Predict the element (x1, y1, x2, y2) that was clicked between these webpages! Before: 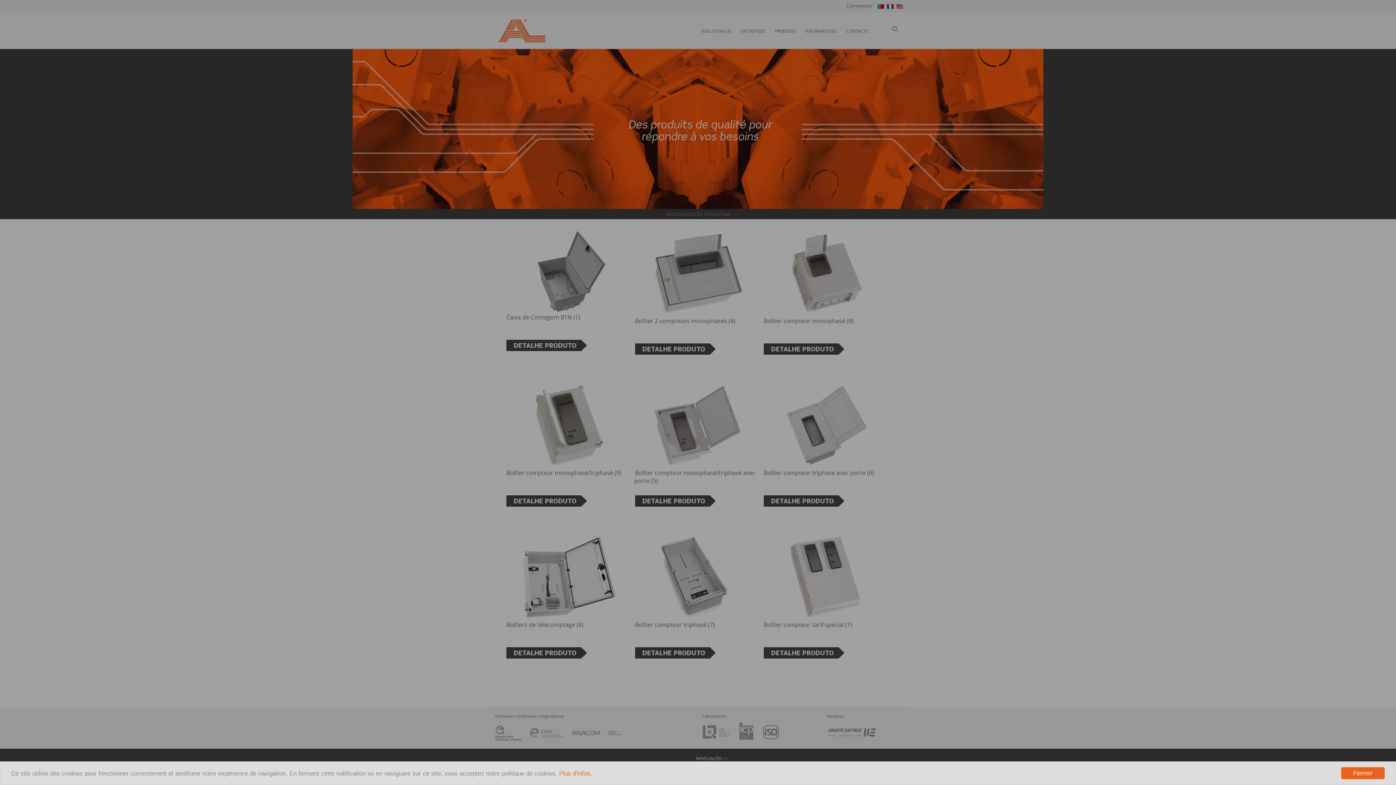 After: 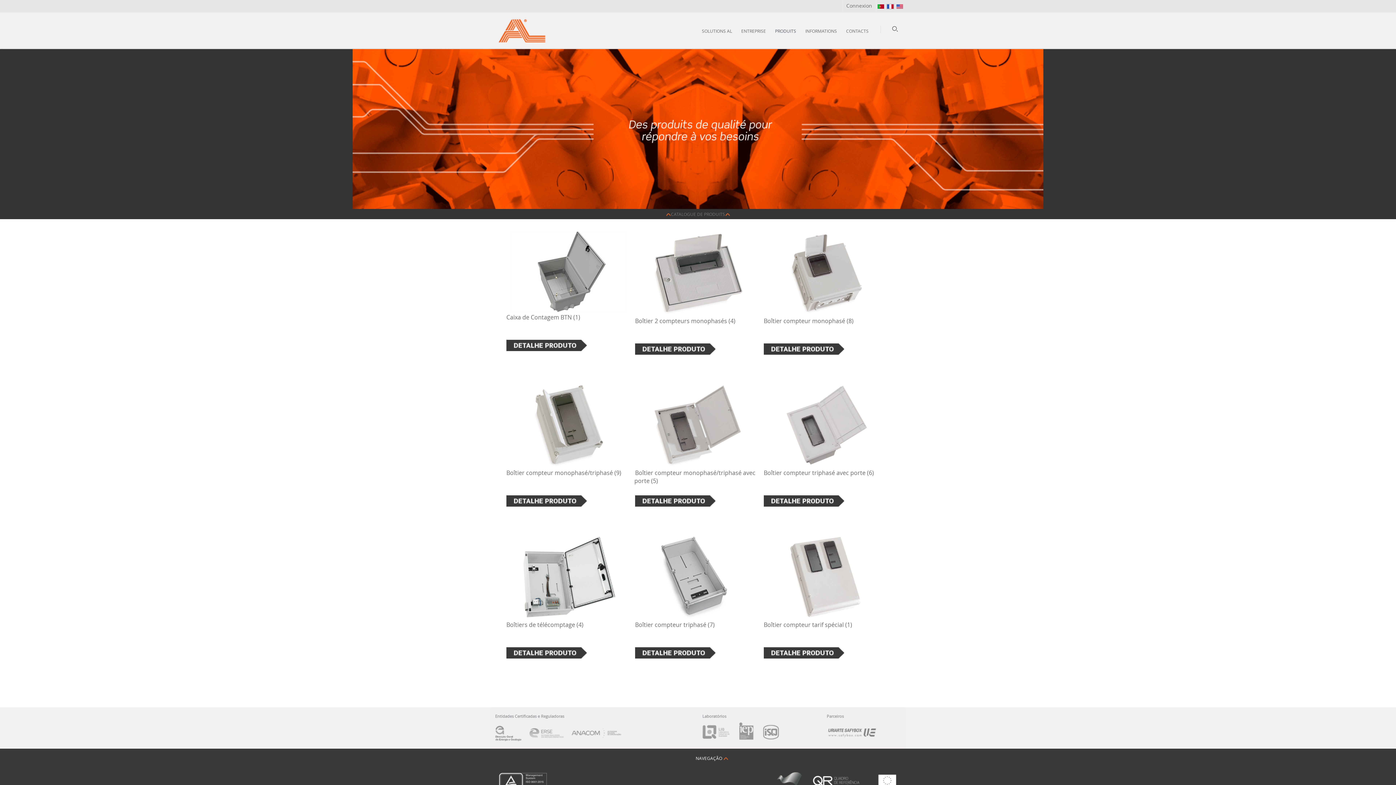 Action: label: Fermer bbox: (1341, 767, 1385, 779)